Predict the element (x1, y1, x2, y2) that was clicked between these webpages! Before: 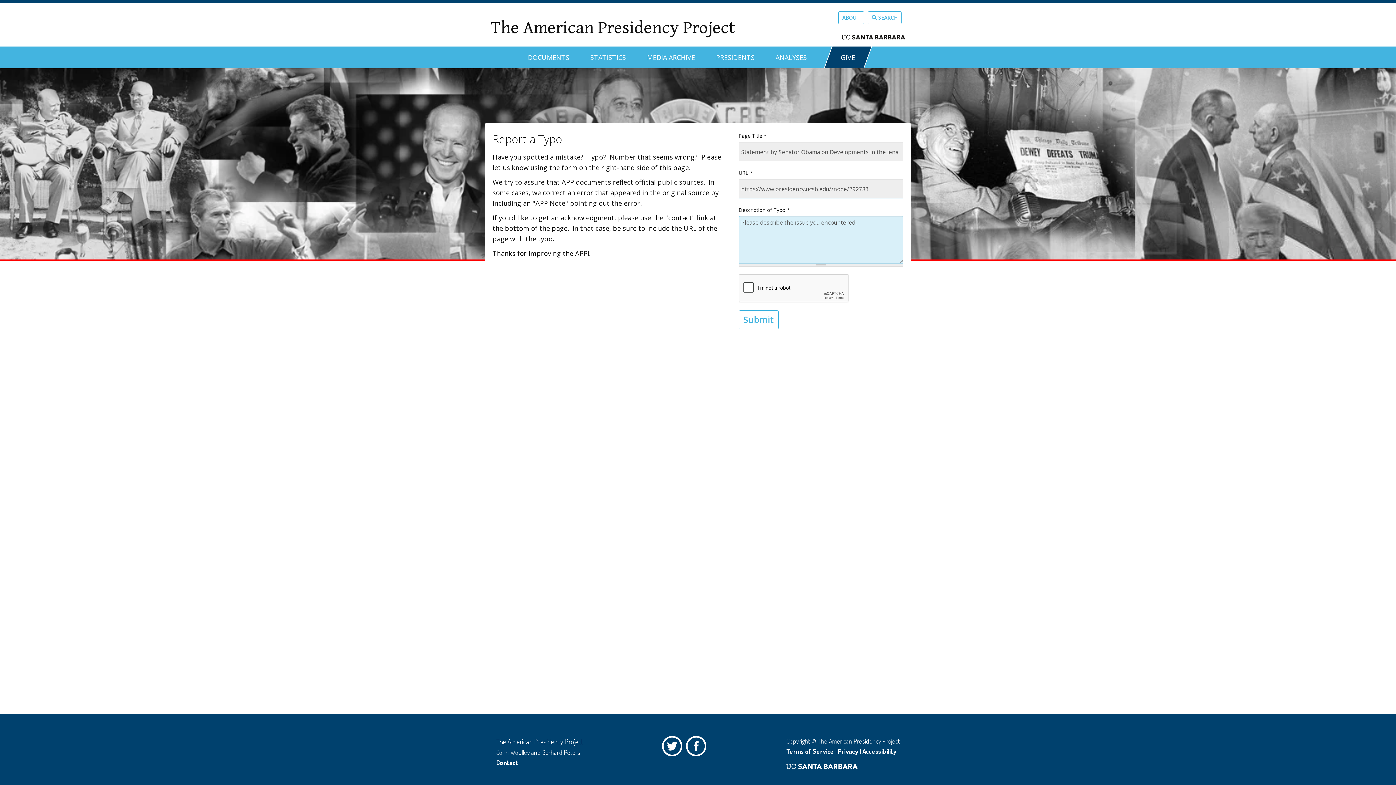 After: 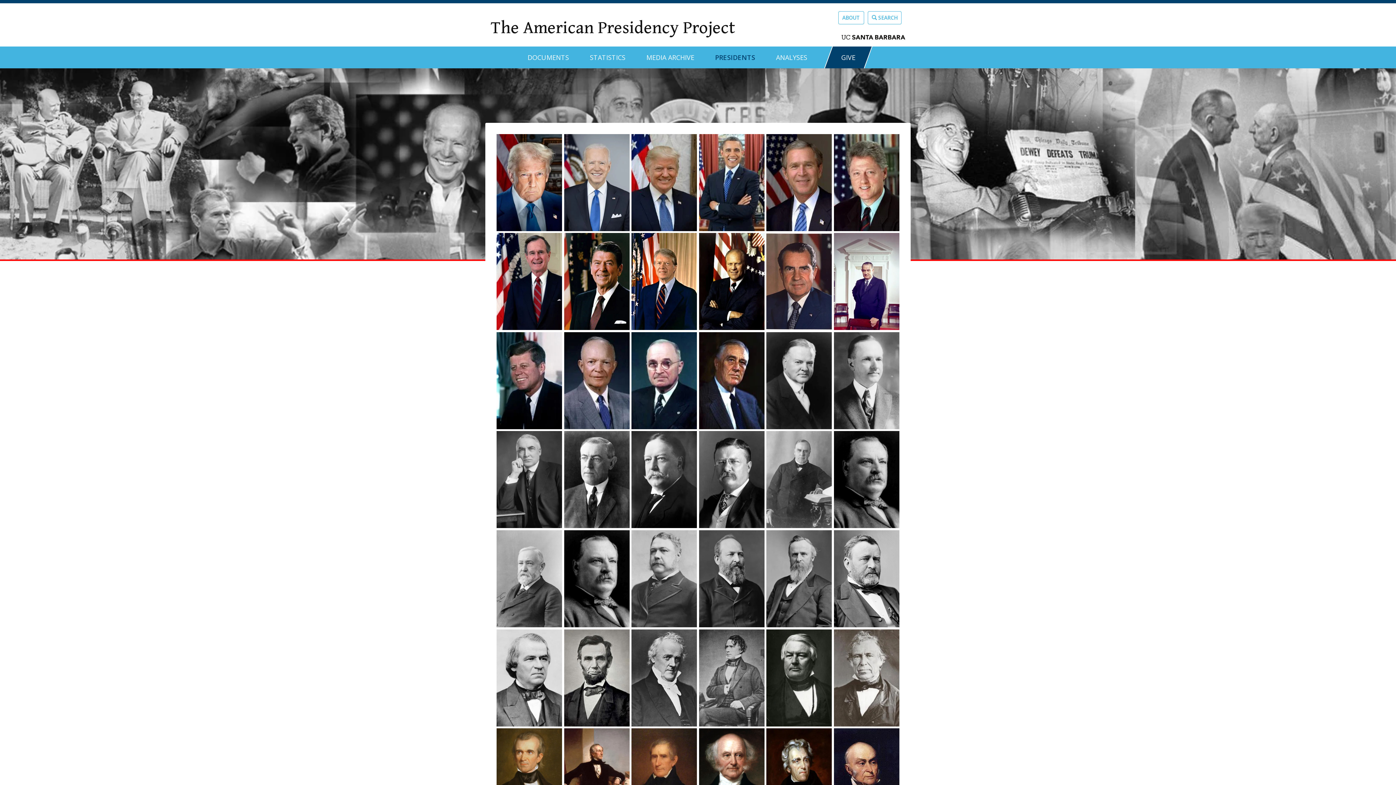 Action: label: PRESIDENTS bbox: (716, 46, 754, 62)